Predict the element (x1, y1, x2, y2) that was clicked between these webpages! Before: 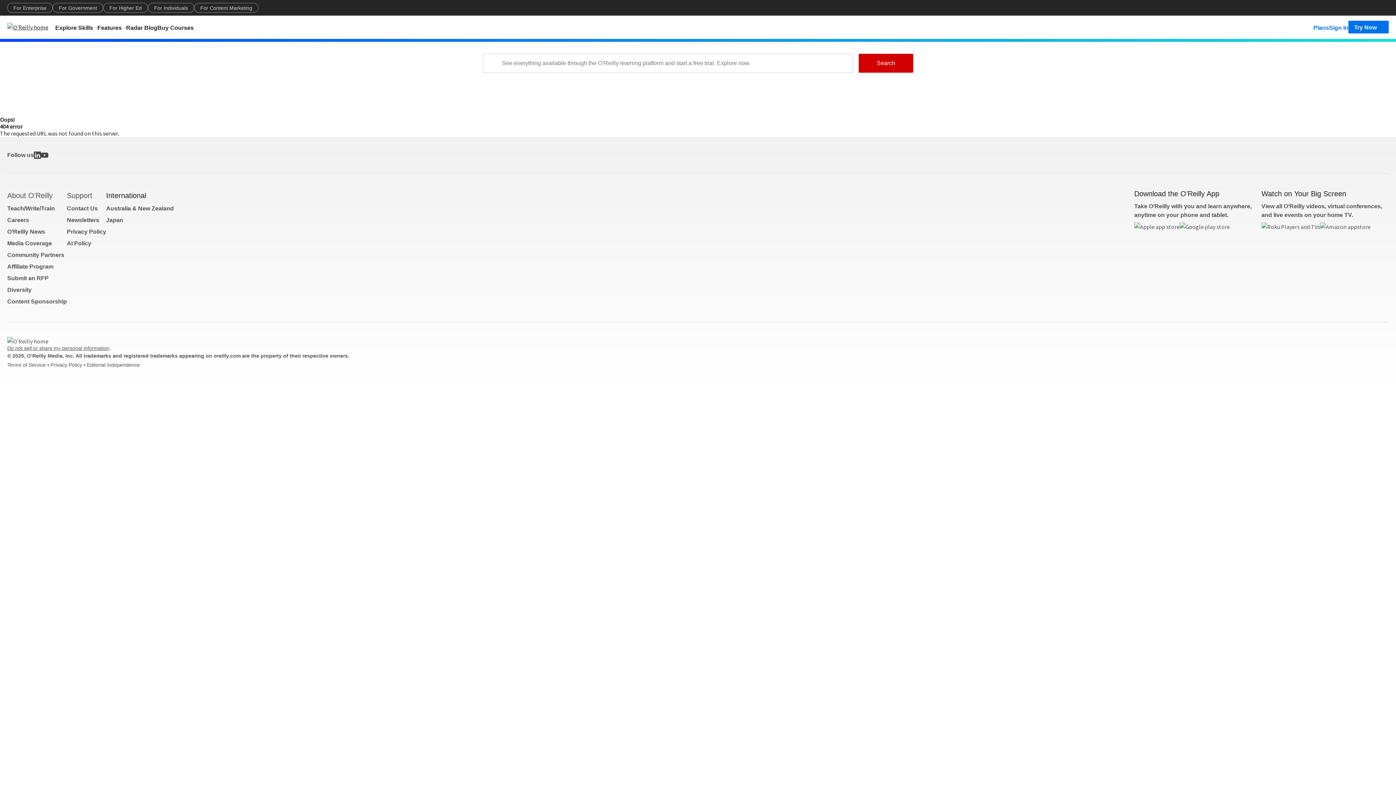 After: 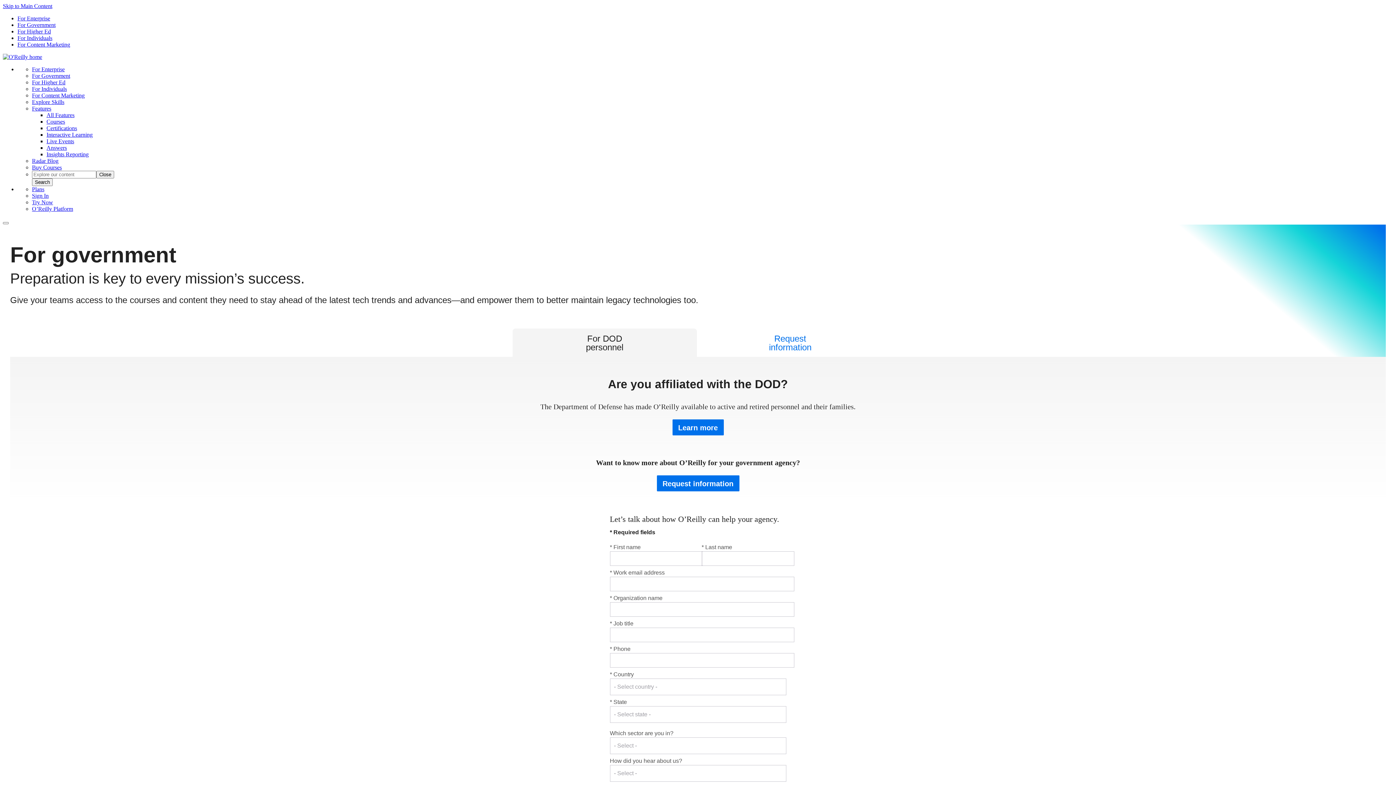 Action: label: For Government bbox: (52, 2, 103, 12)